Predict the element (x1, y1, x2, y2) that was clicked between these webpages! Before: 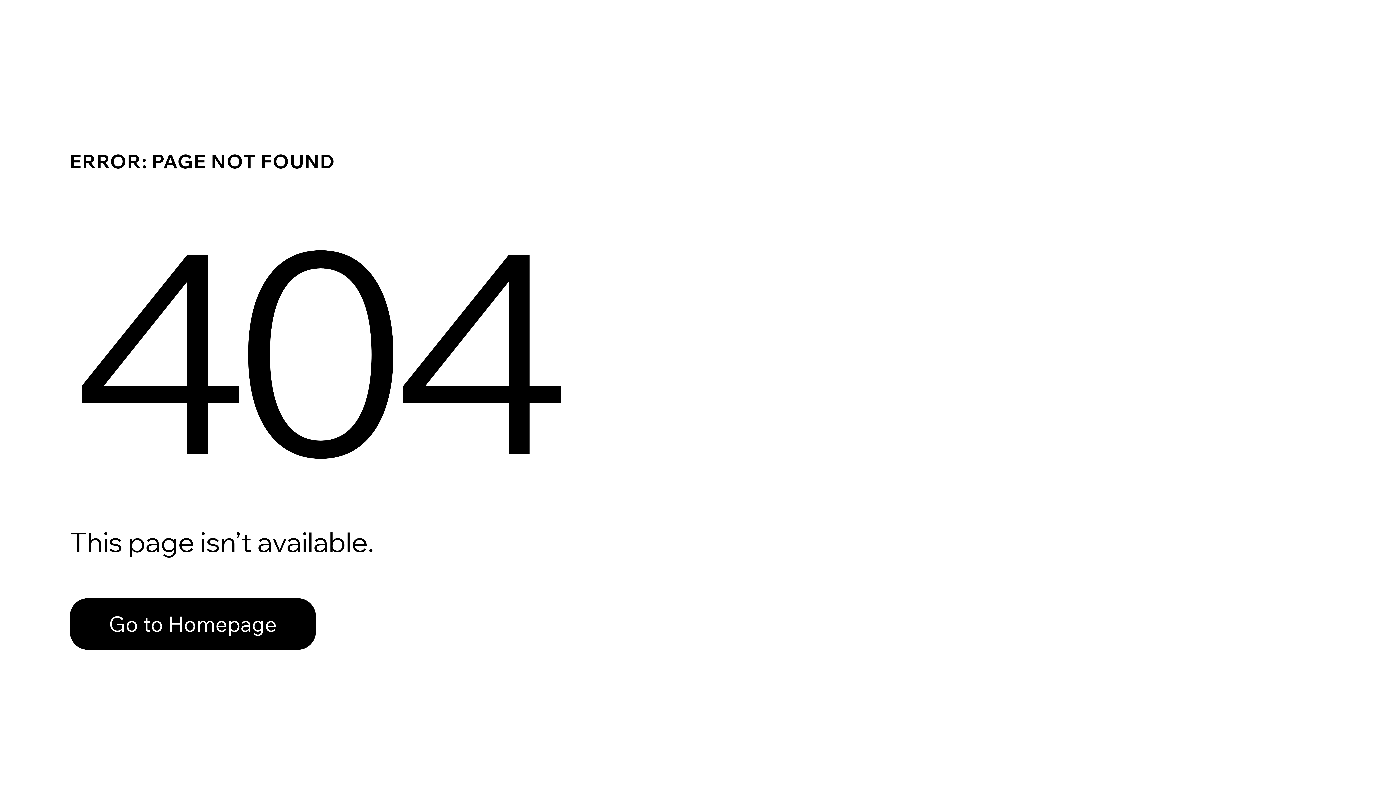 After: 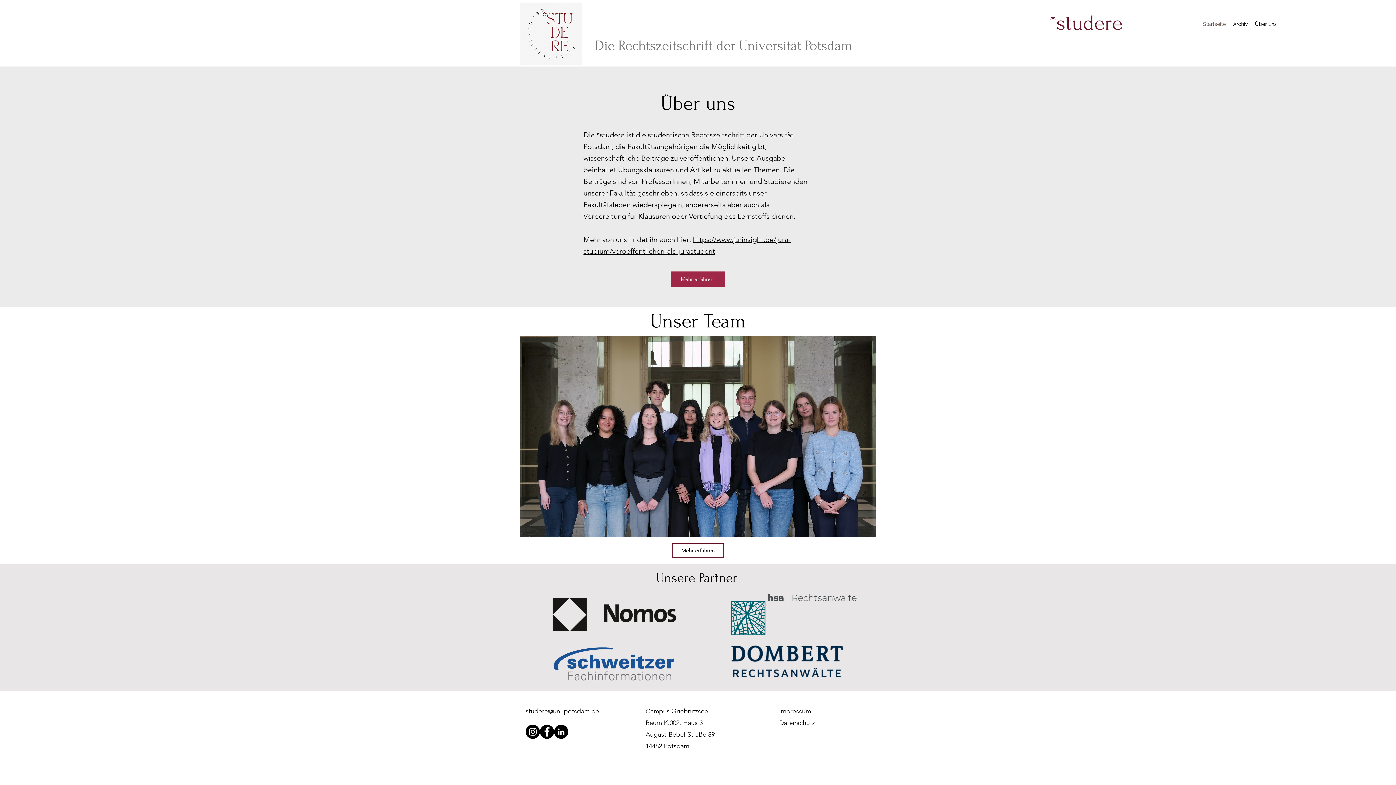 Action: bbox: (69, 582, 768, 659) label: Go to Homepage